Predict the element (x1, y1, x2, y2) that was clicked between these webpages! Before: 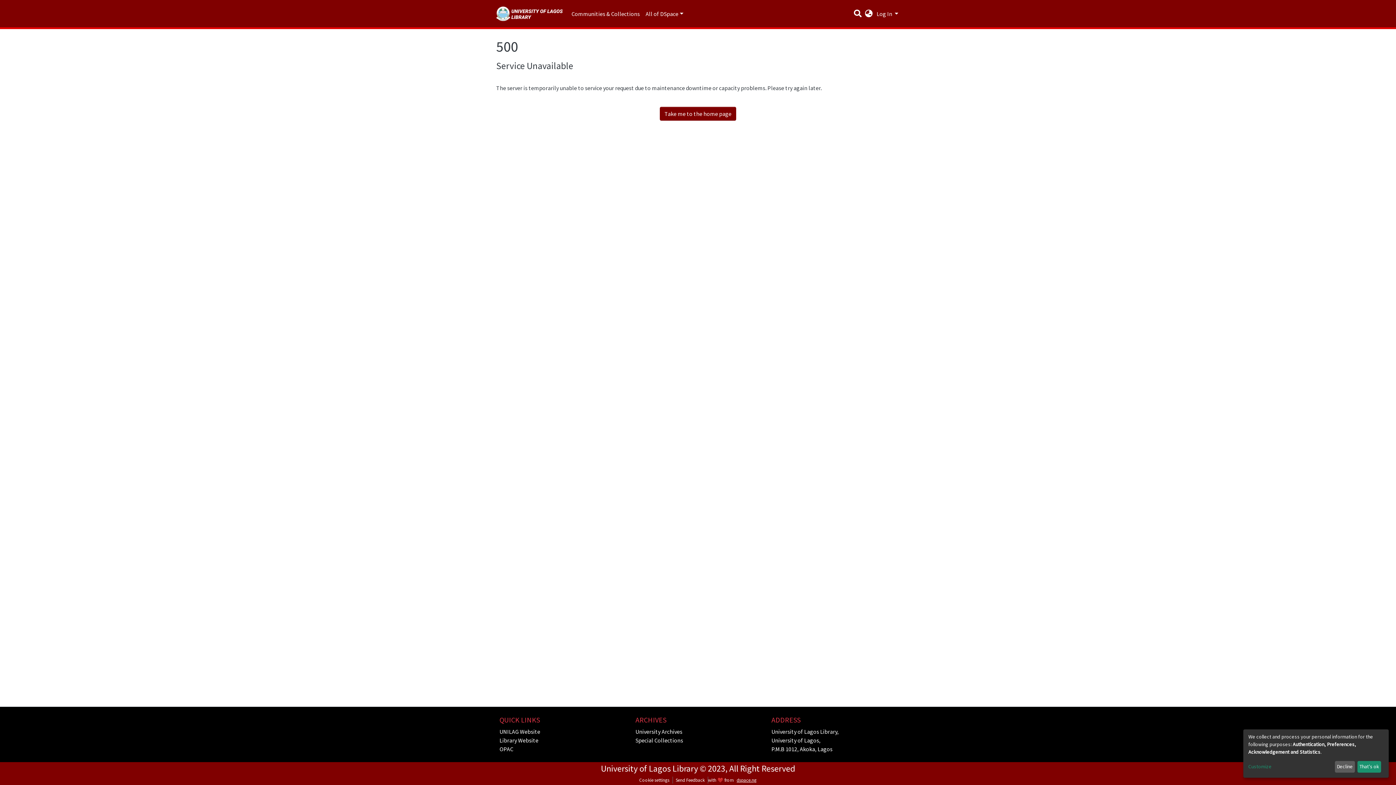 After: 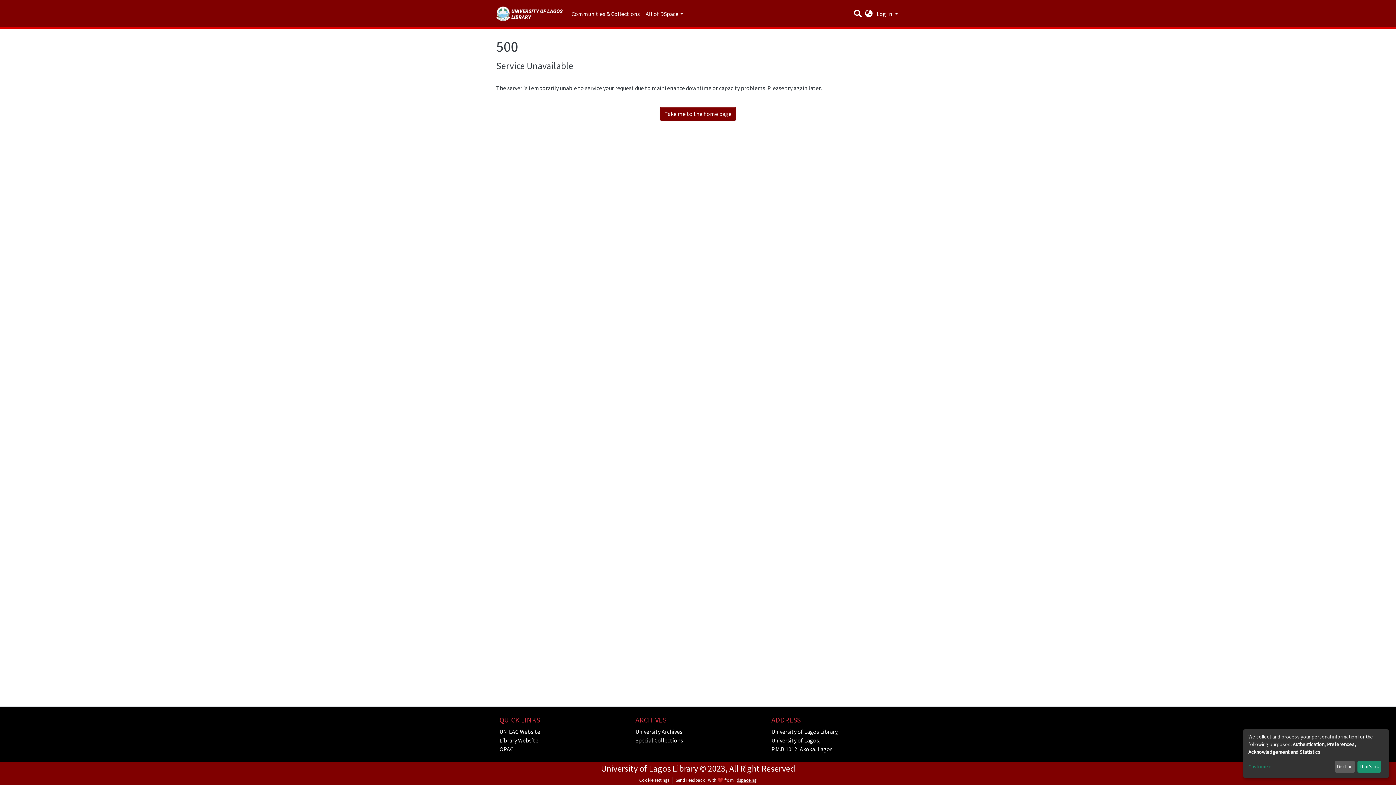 Action: bbox: (660, 106, 736, 120) label: Take me to the home page